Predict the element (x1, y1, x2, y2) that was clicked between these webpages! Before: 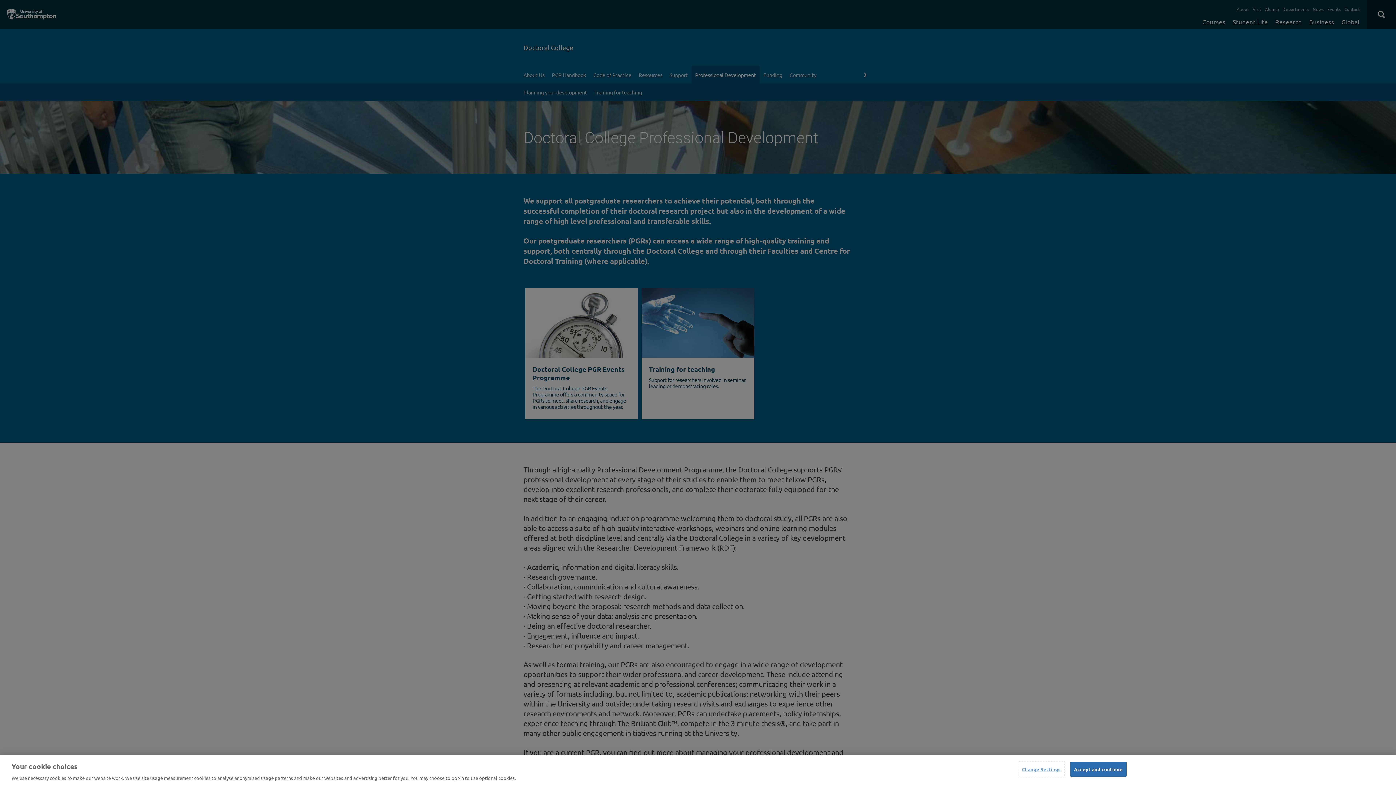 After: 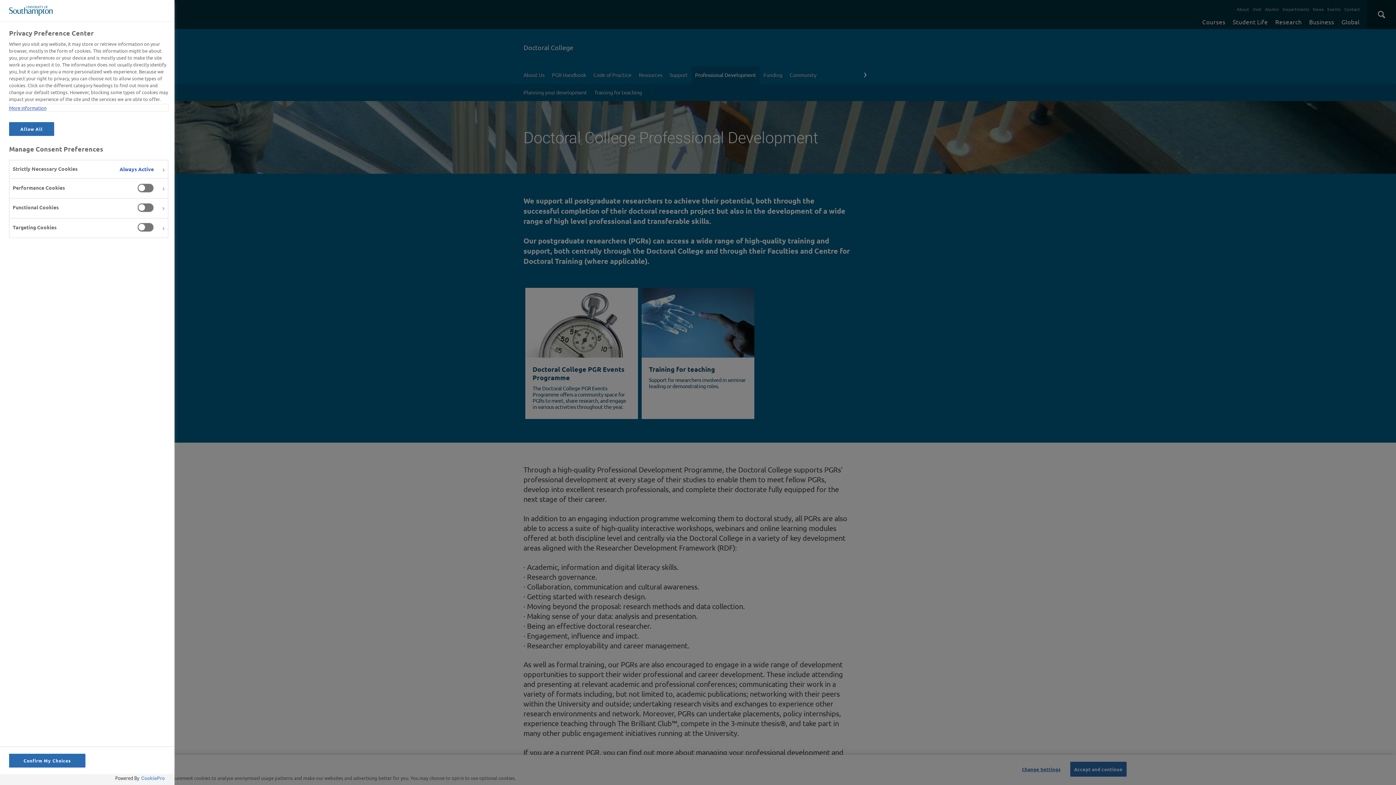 Action: label: Change Settings bbox: (1018, 762, 1064, 776)